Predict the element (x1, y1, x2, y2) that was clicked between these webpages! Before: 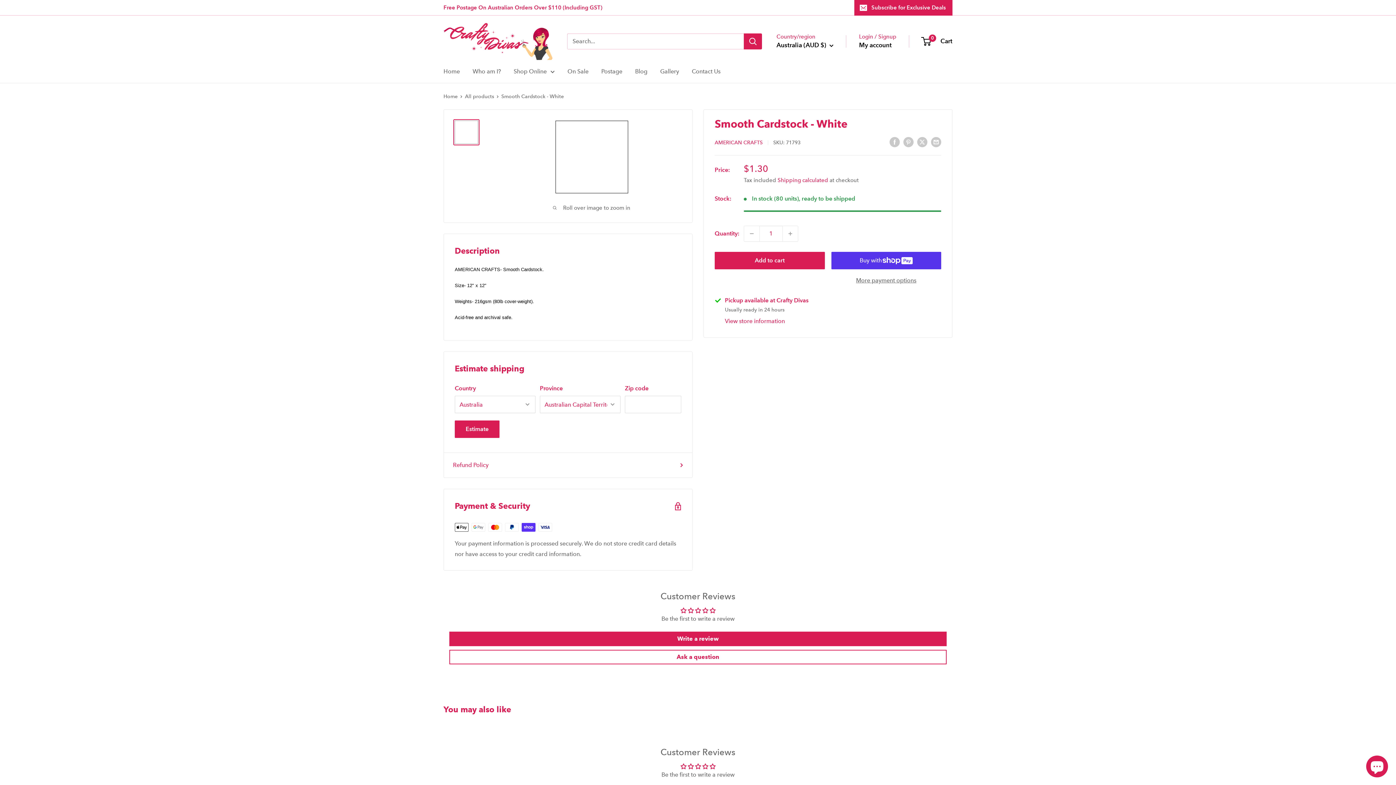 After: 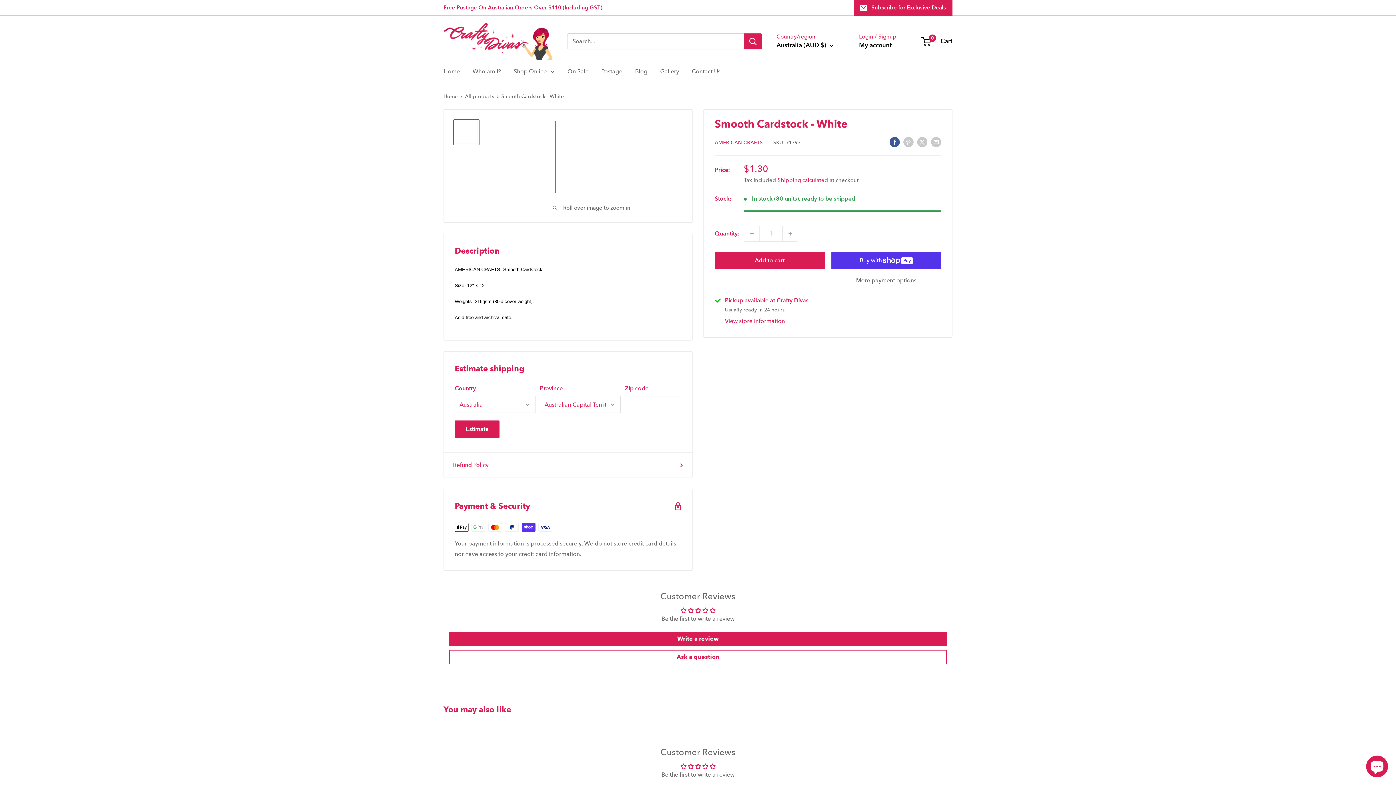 Action: bbox: (889, 136, 900, 147) label: Share on Facebook